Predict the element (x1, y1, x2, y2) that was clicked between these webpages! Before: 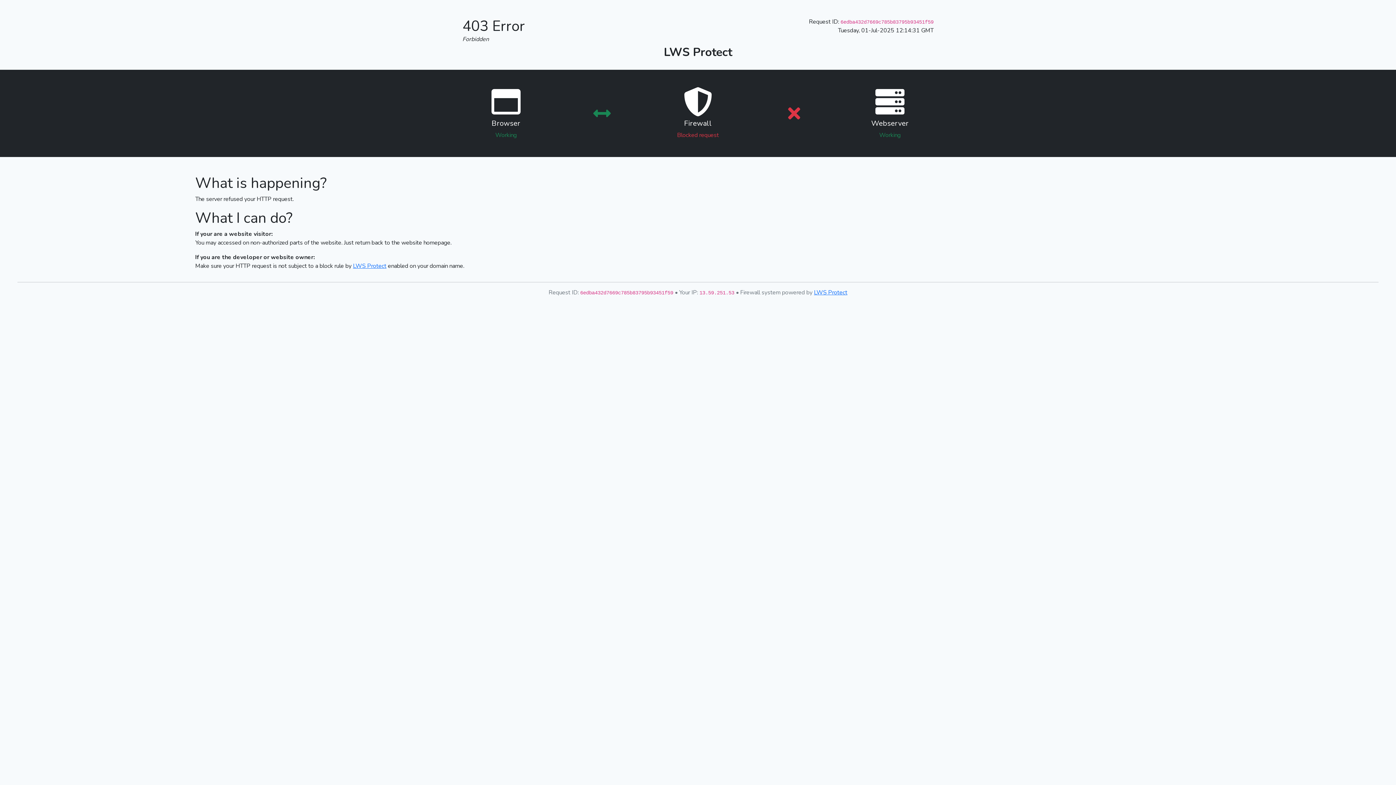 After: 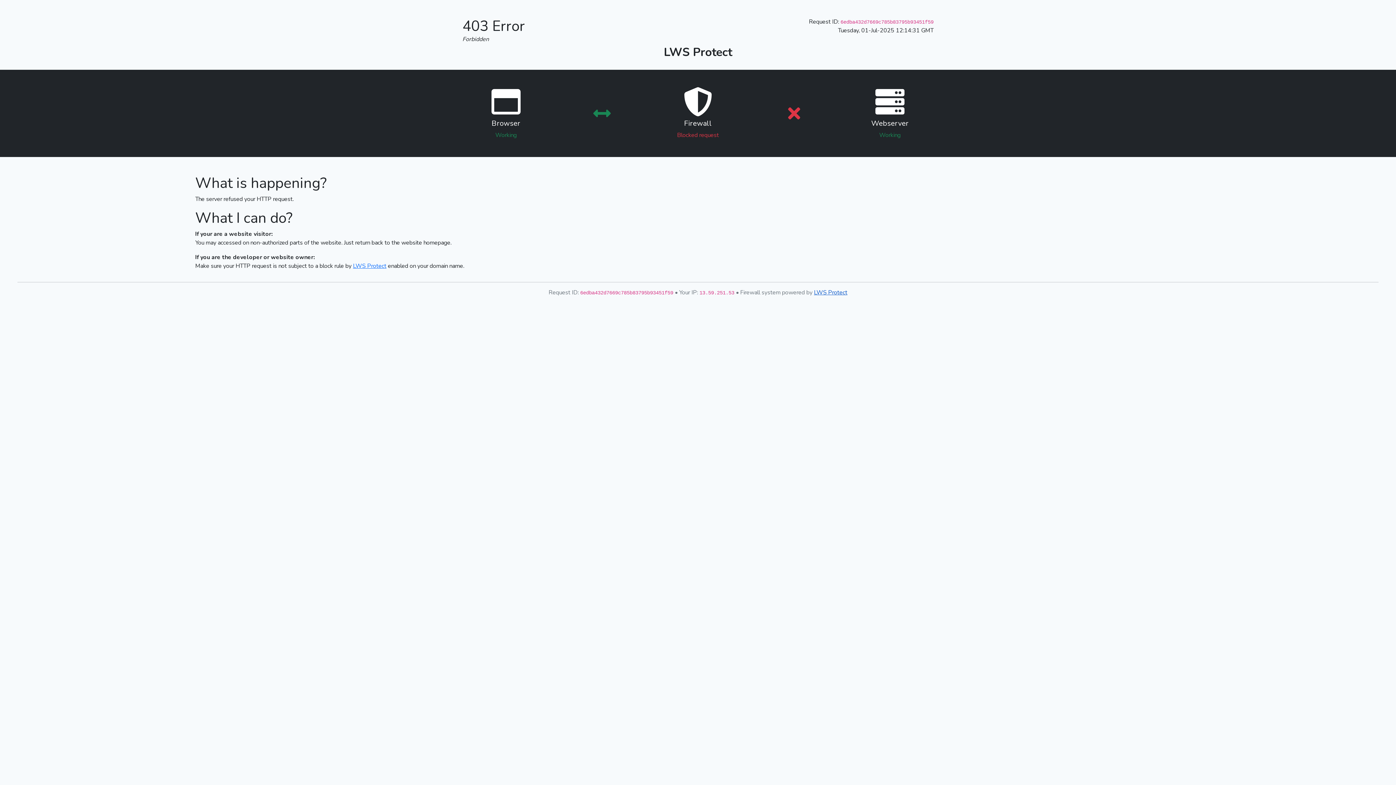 Action: bbox: (814, 288, 847, 296) label: LWS Protect